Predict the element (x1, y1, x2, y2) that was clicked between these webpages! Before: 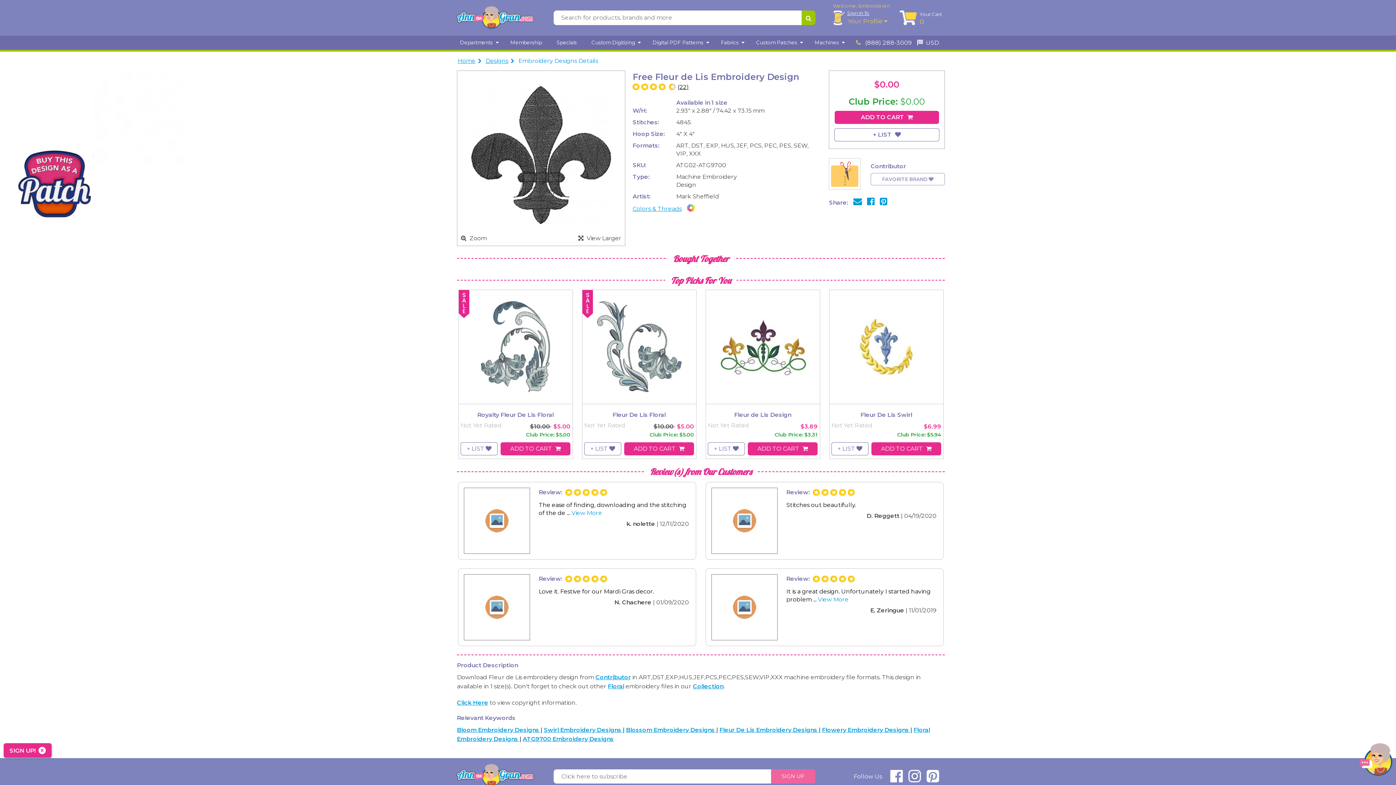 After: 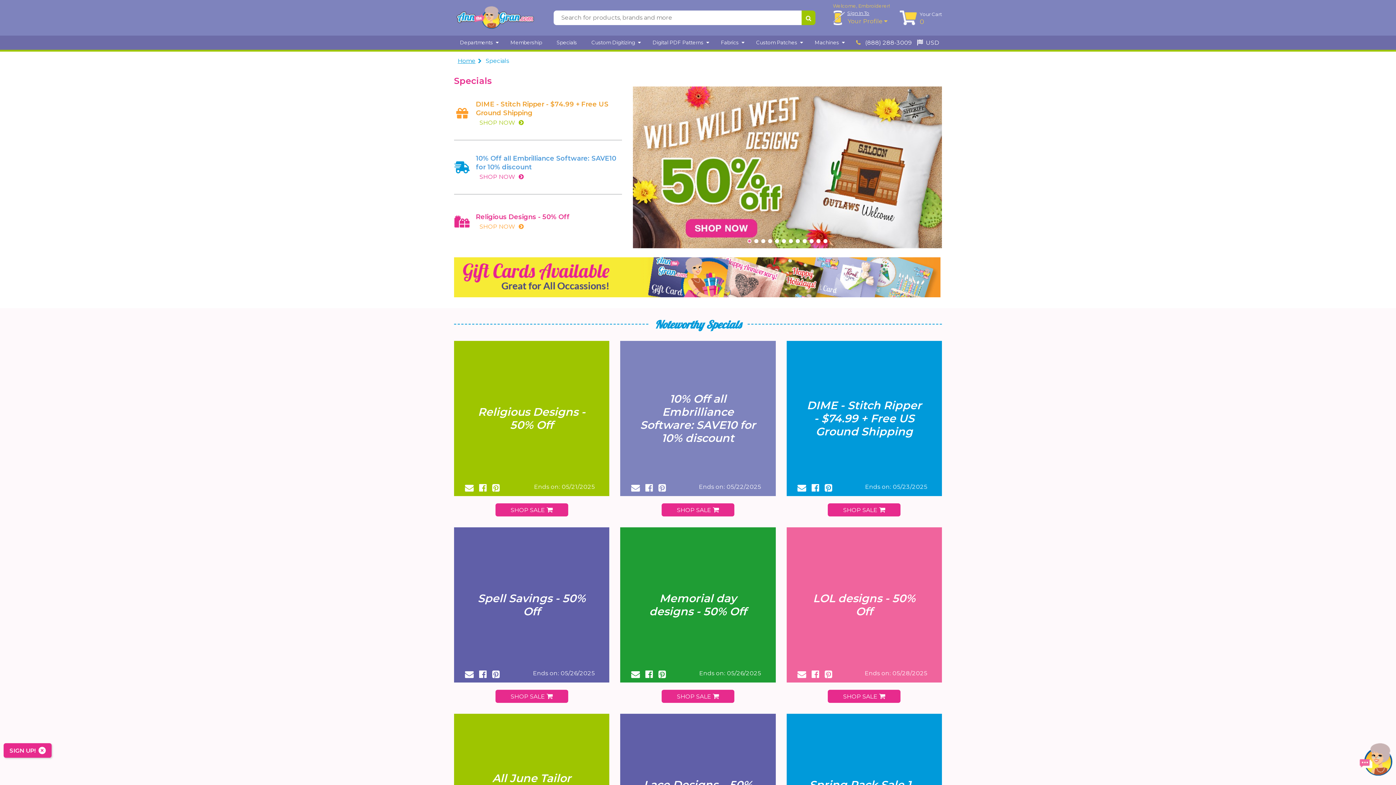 Action: bbox: (556, 39, 580, 45) label: Specials  